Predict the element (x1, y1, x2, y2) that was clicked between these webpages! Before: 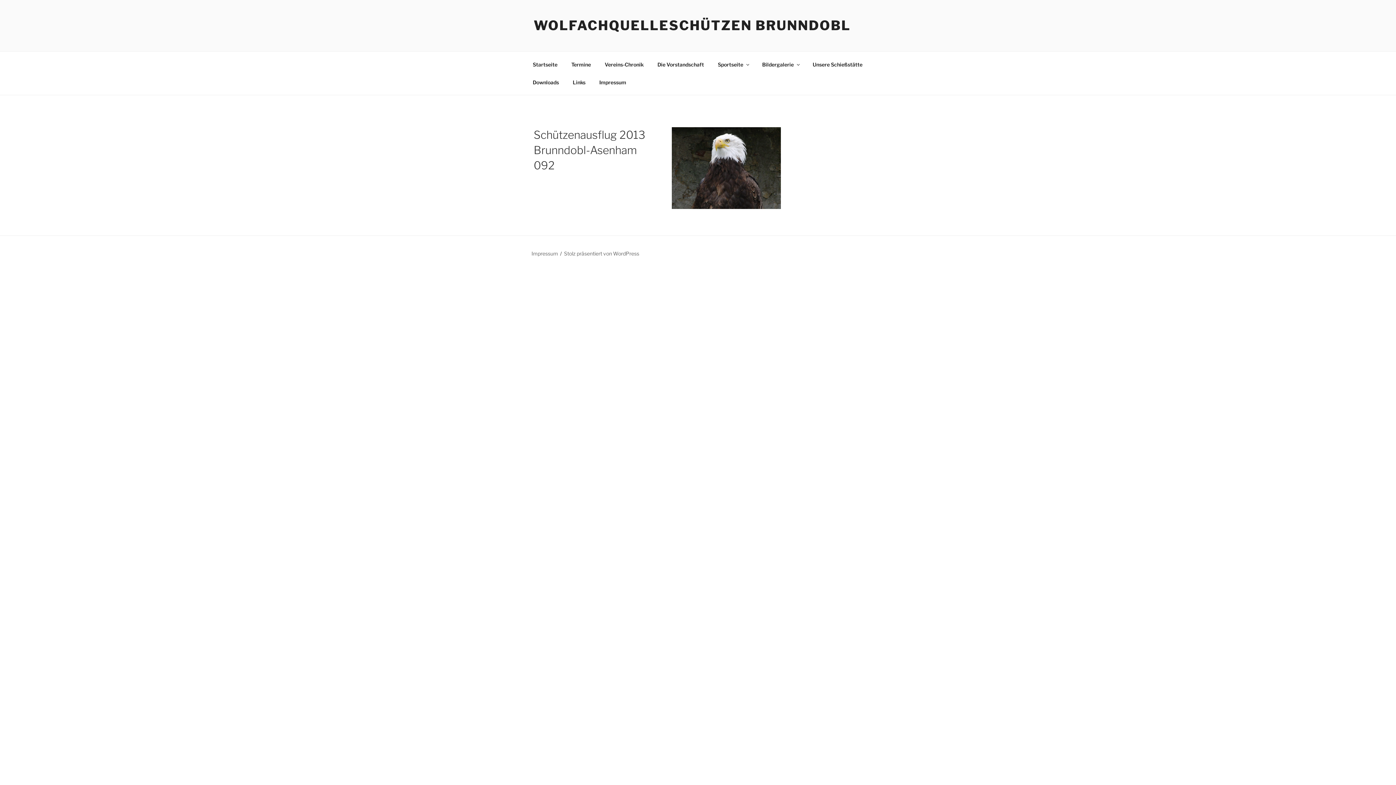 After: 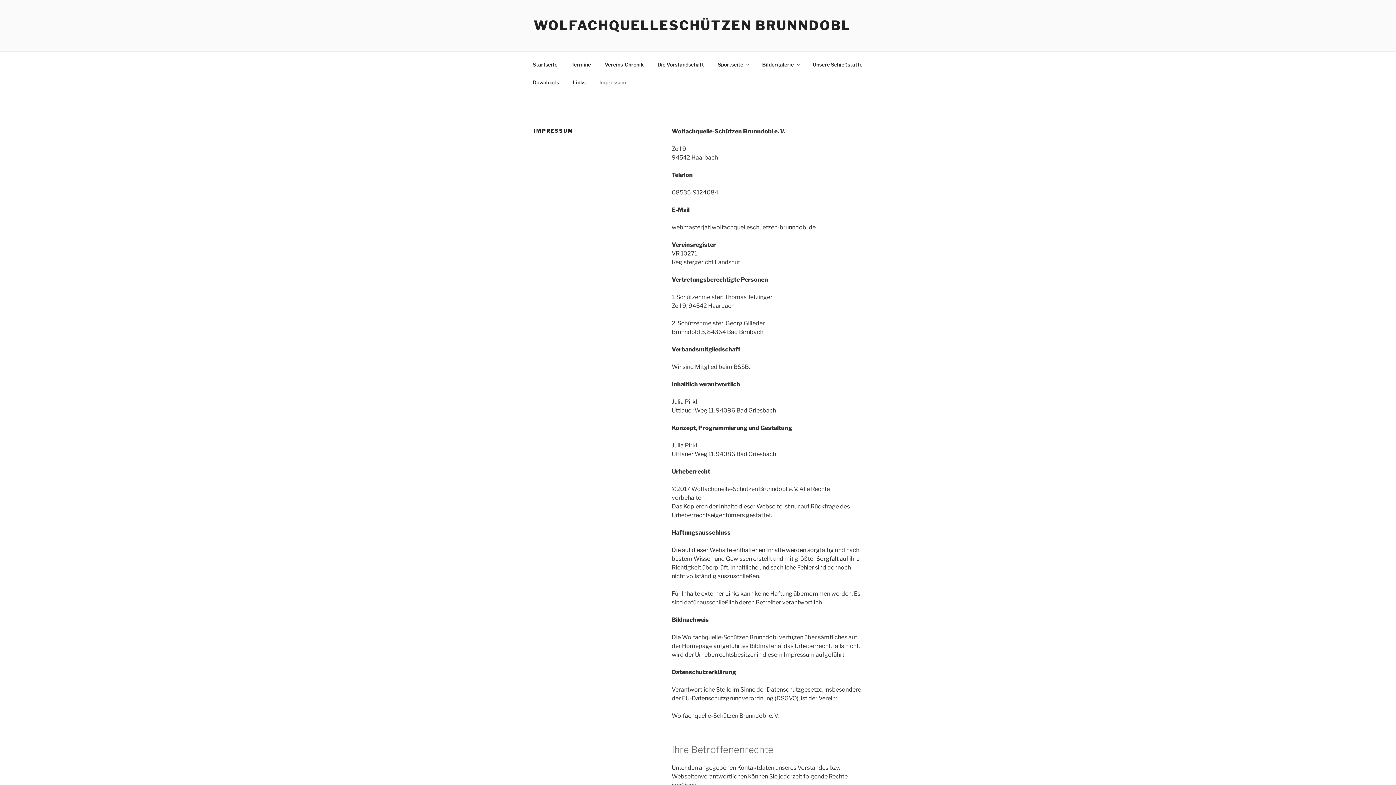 Action: bbox: (531, 250, 558, 256) label: Impressum